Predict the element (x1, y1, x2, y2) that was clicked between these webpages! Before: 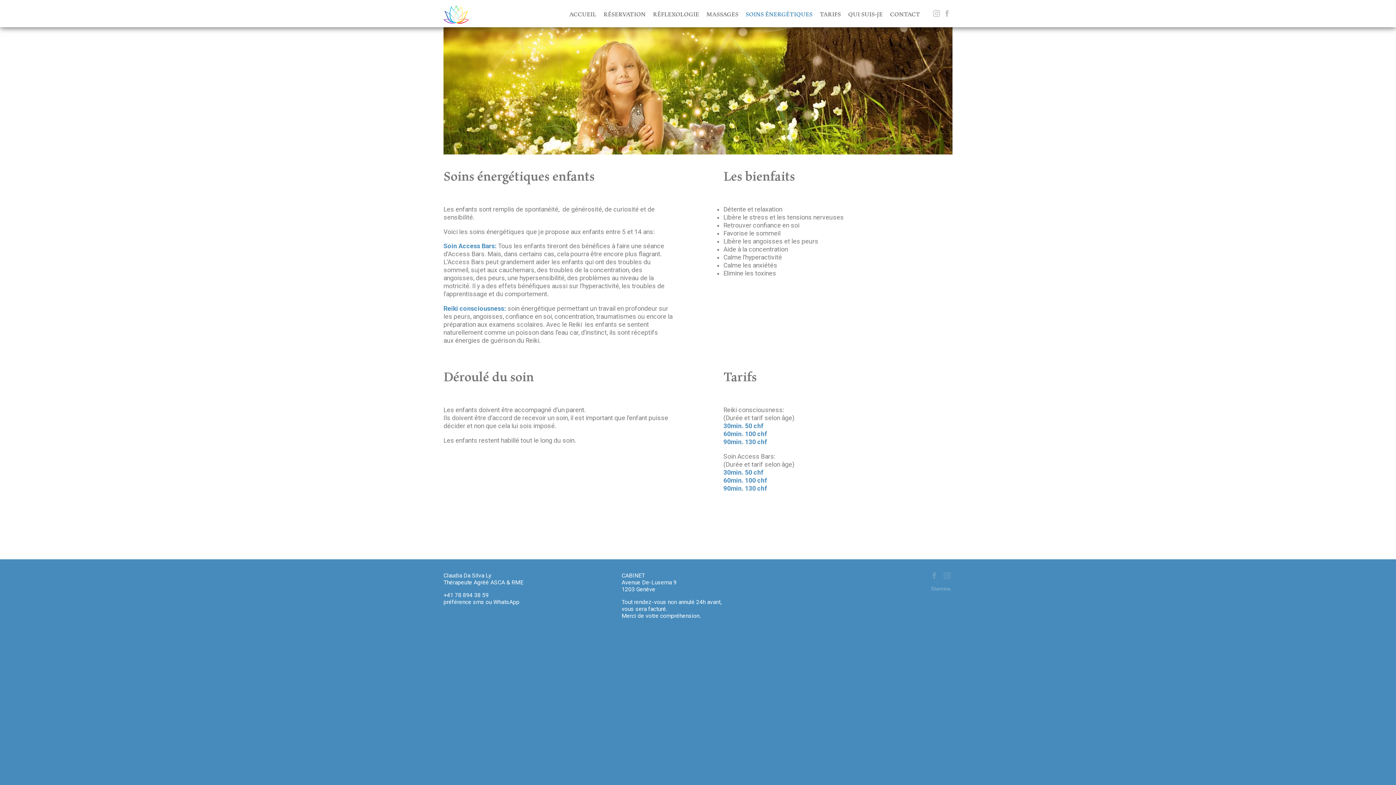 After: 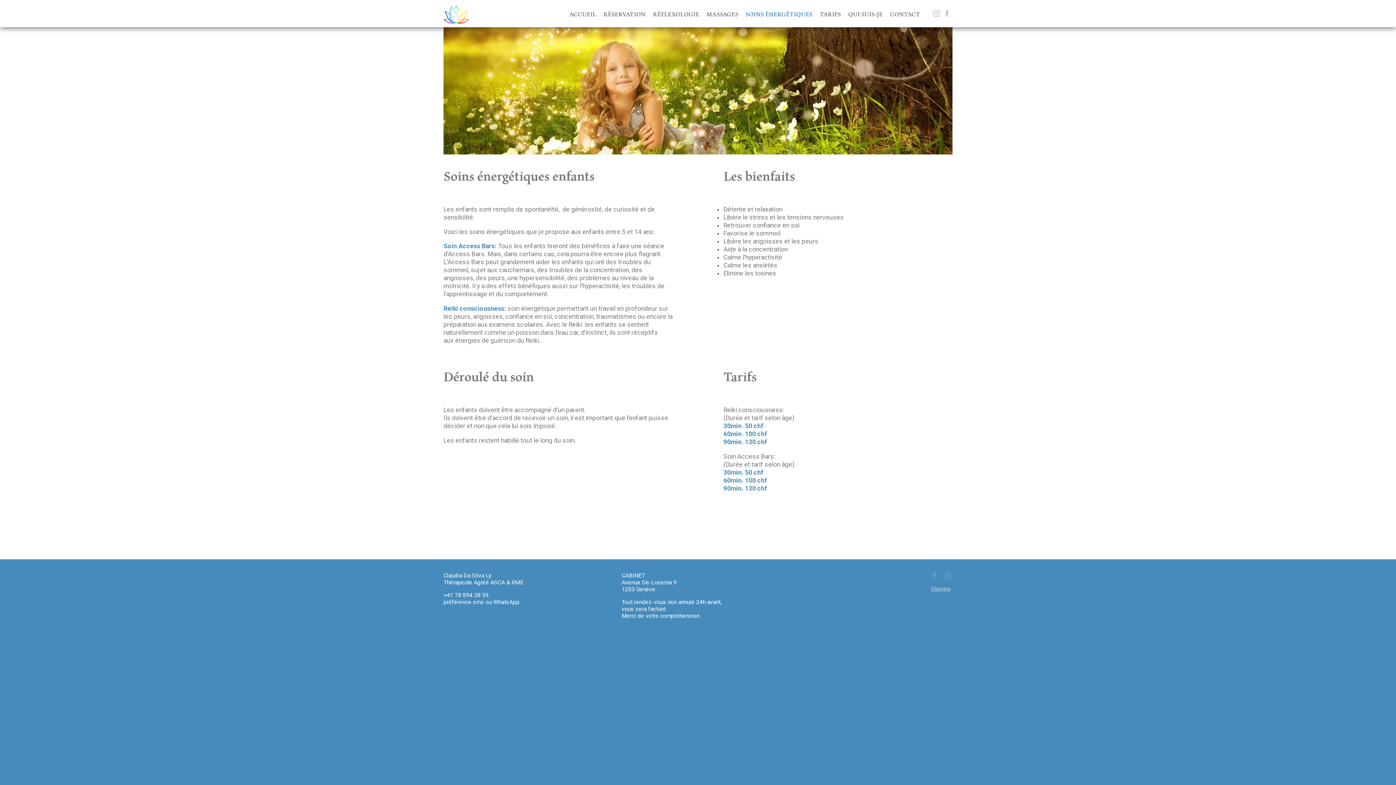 Action: label: Stamina bbox: (931, 586, 950, 591)